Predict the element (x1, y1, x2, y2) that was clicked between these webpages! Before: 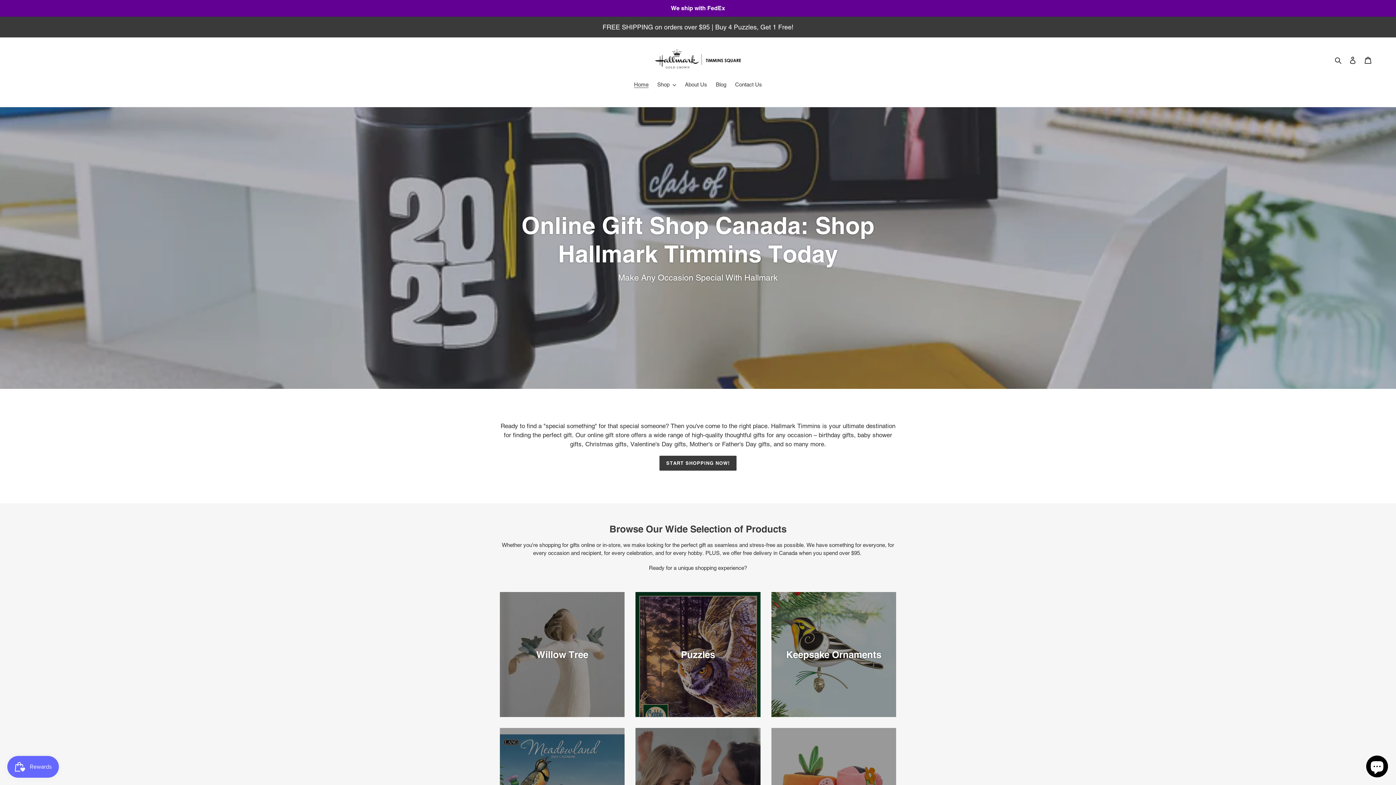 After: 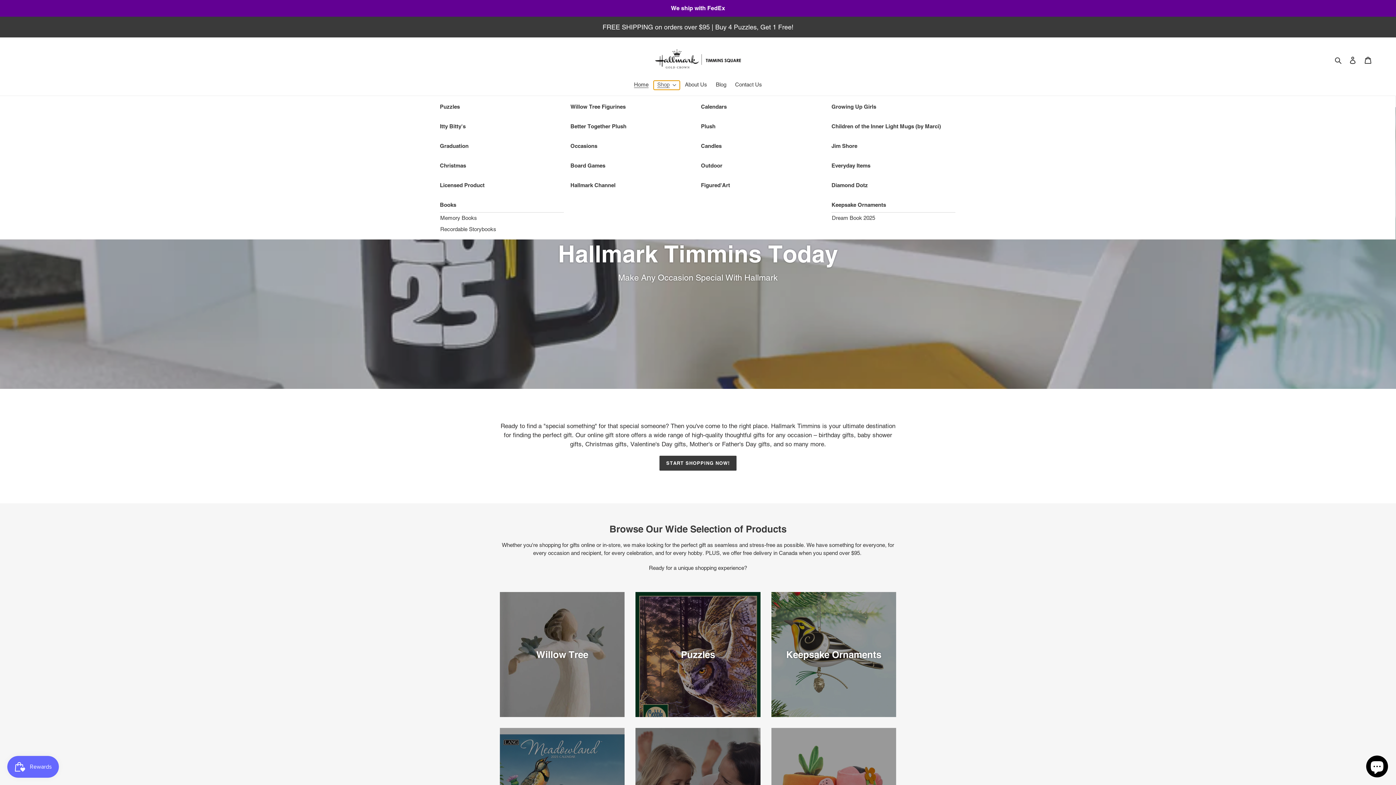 Action: bbox: (653, 80, 680, 89) label: Shop